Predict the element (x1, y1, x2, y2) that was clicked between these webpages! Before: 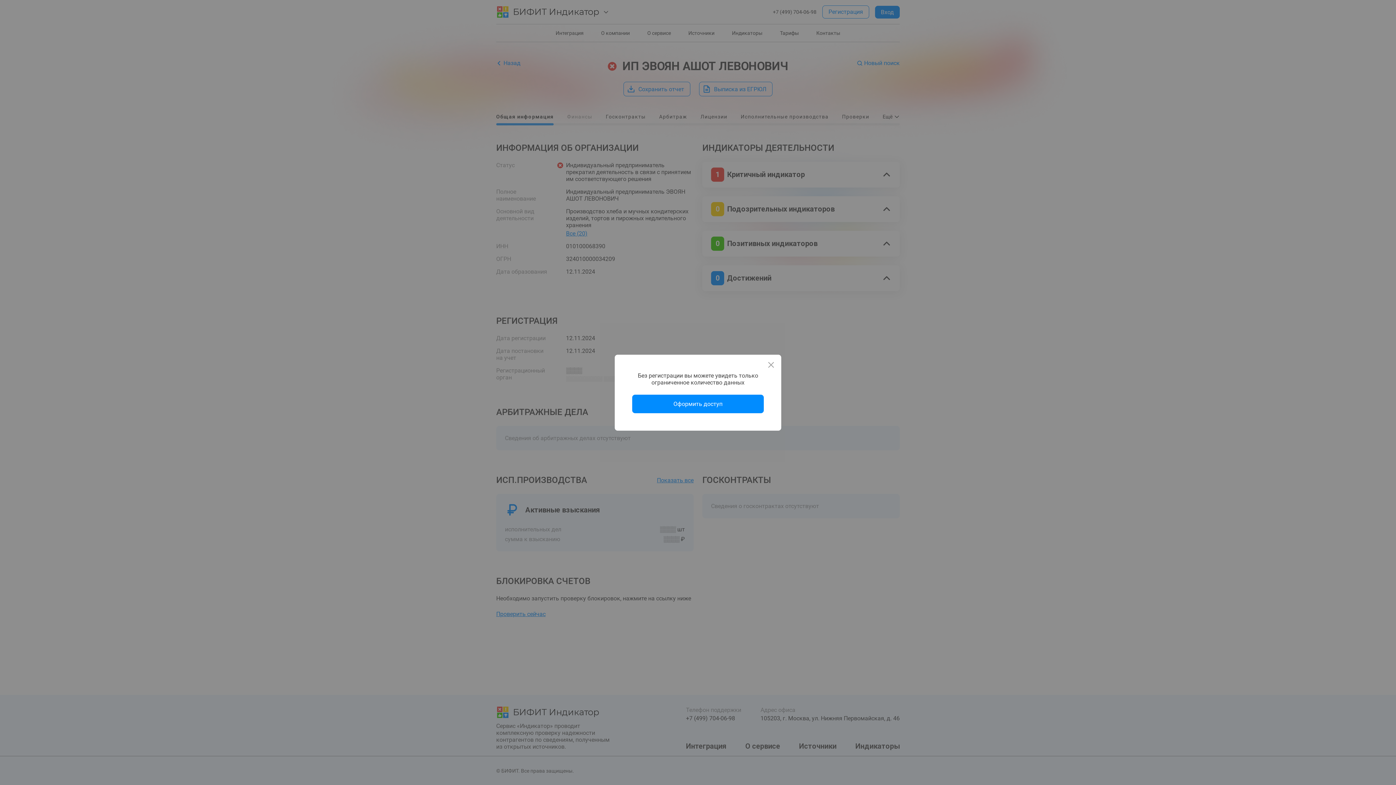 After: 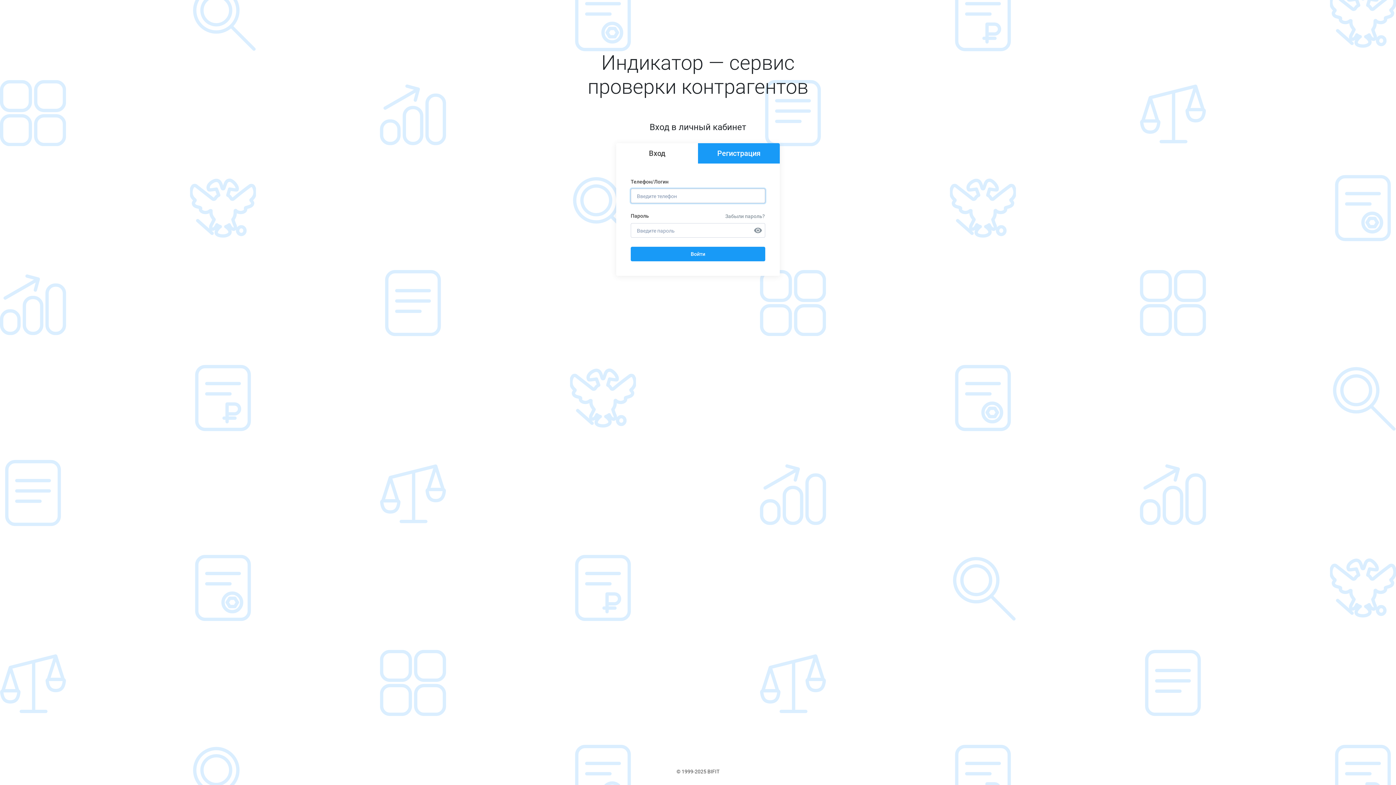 Action: label: Оформить доступ bbox: (632, 394, 764, 413)